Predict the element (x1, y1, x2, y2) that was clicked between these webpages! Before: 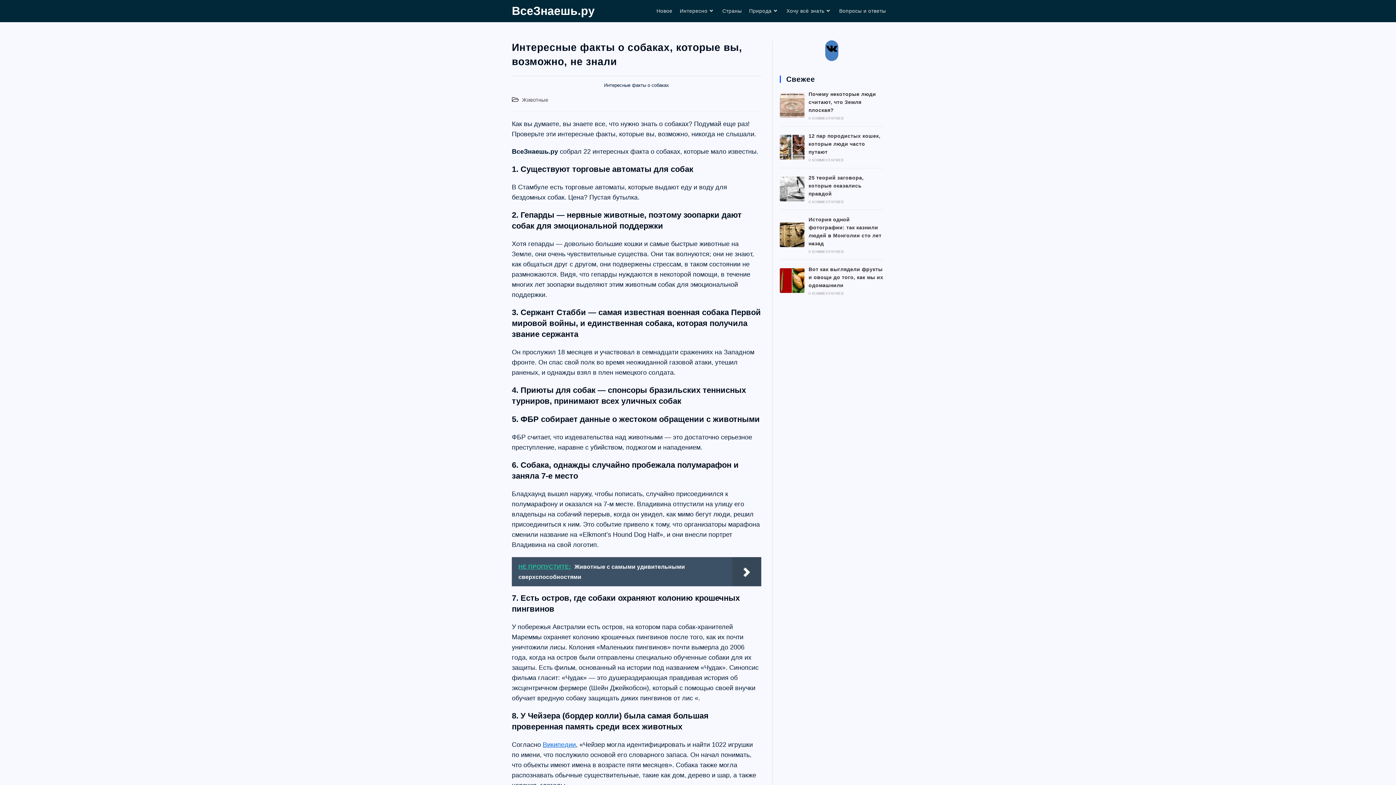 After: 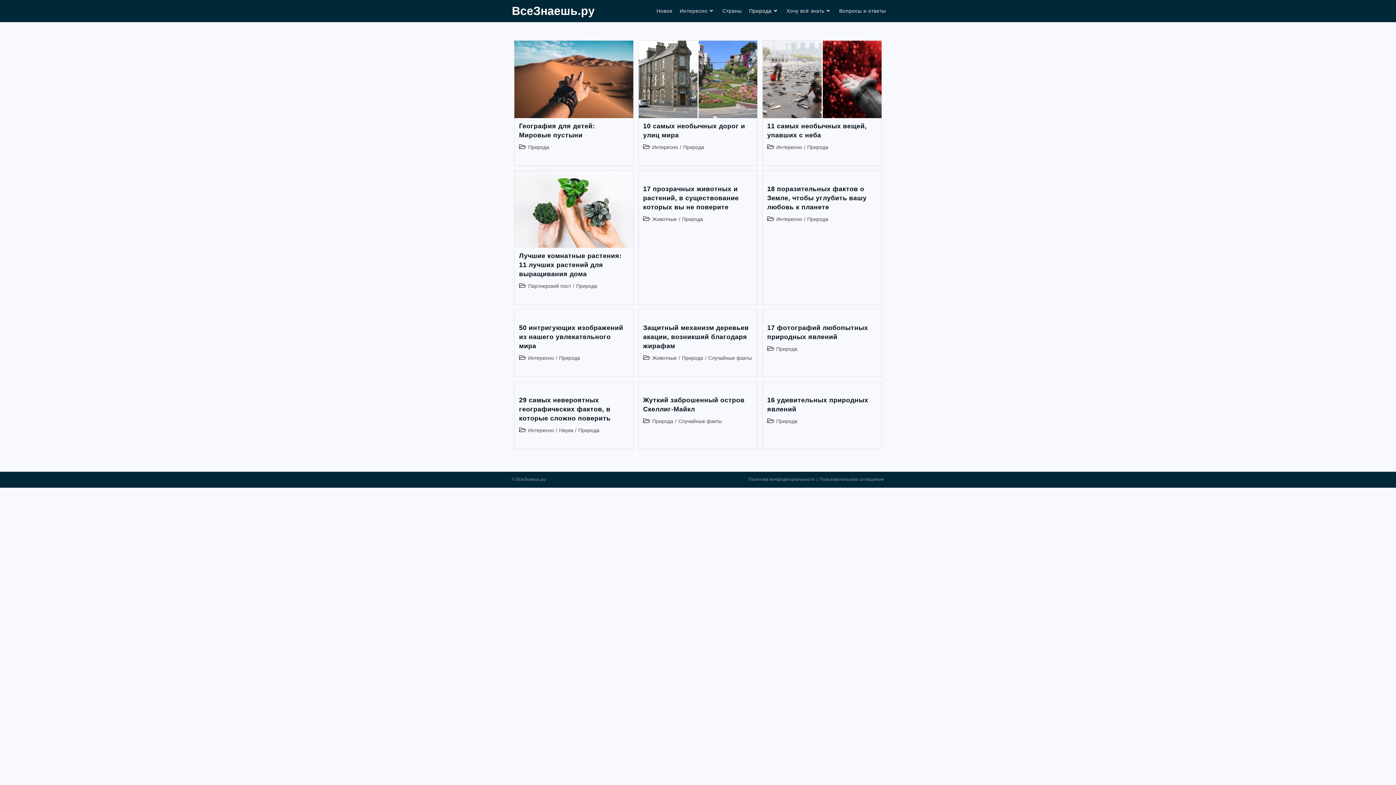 Action: bbox: (745, 0, 783, 22) label: Природа